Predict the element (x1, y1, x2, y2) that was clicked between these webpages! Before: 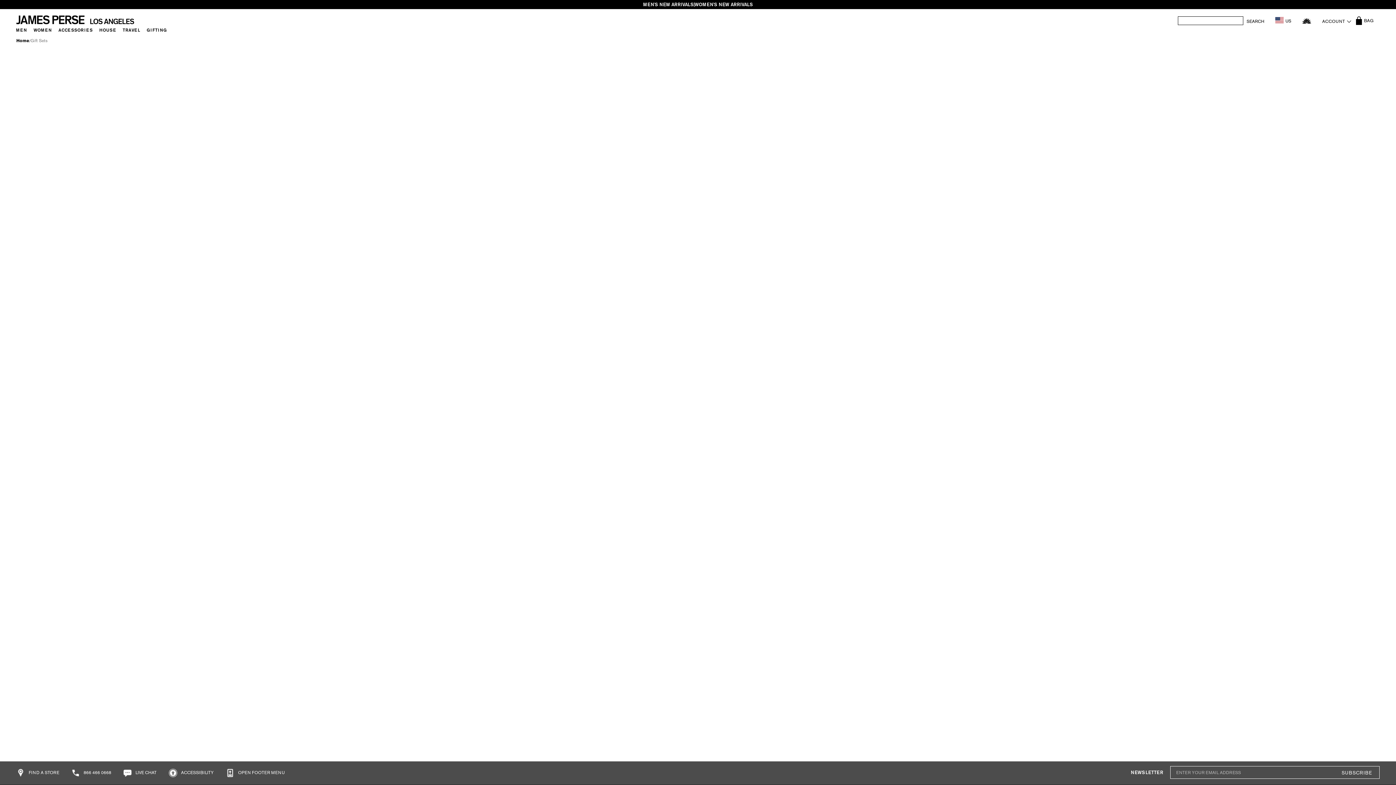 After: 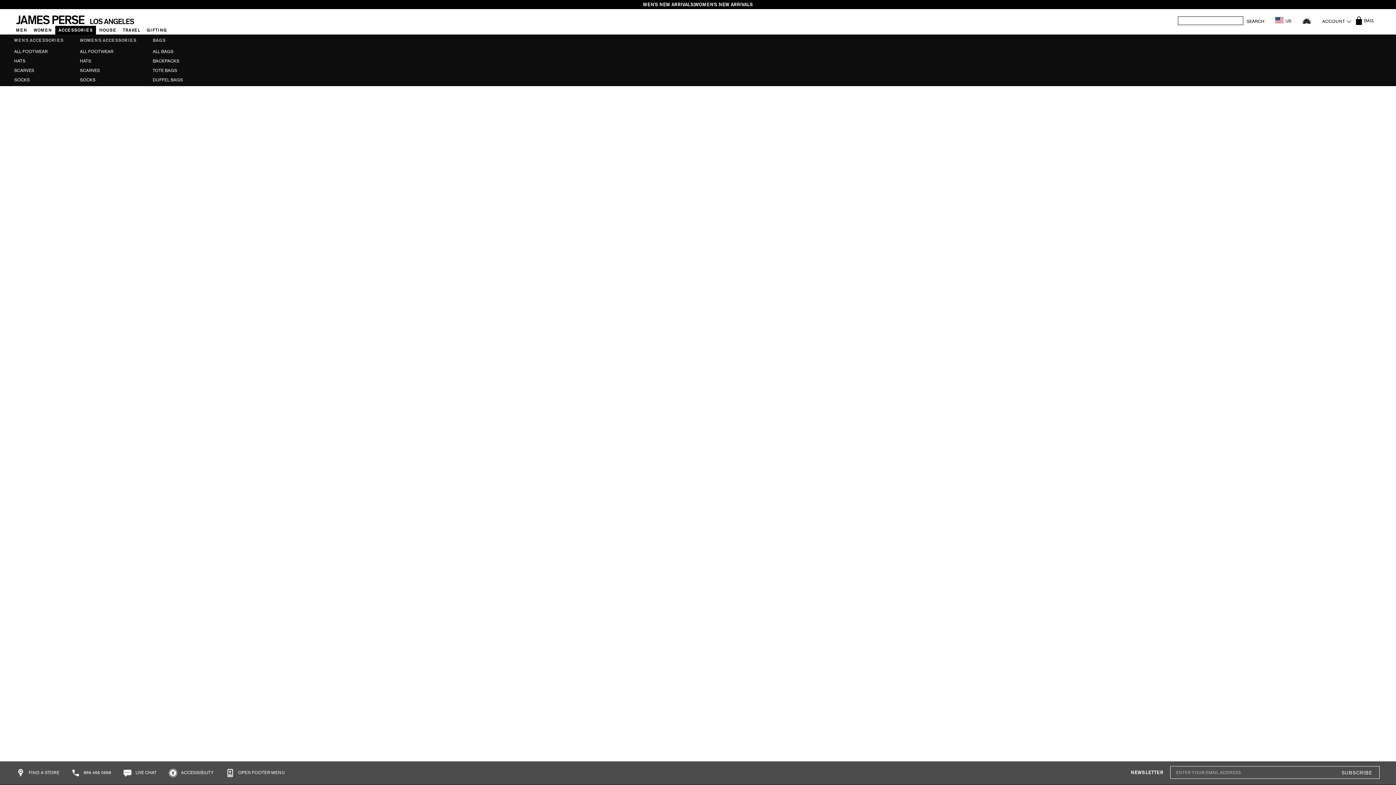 Action: label: ACCESSORIES bbox: (55, 25, 96, 34)